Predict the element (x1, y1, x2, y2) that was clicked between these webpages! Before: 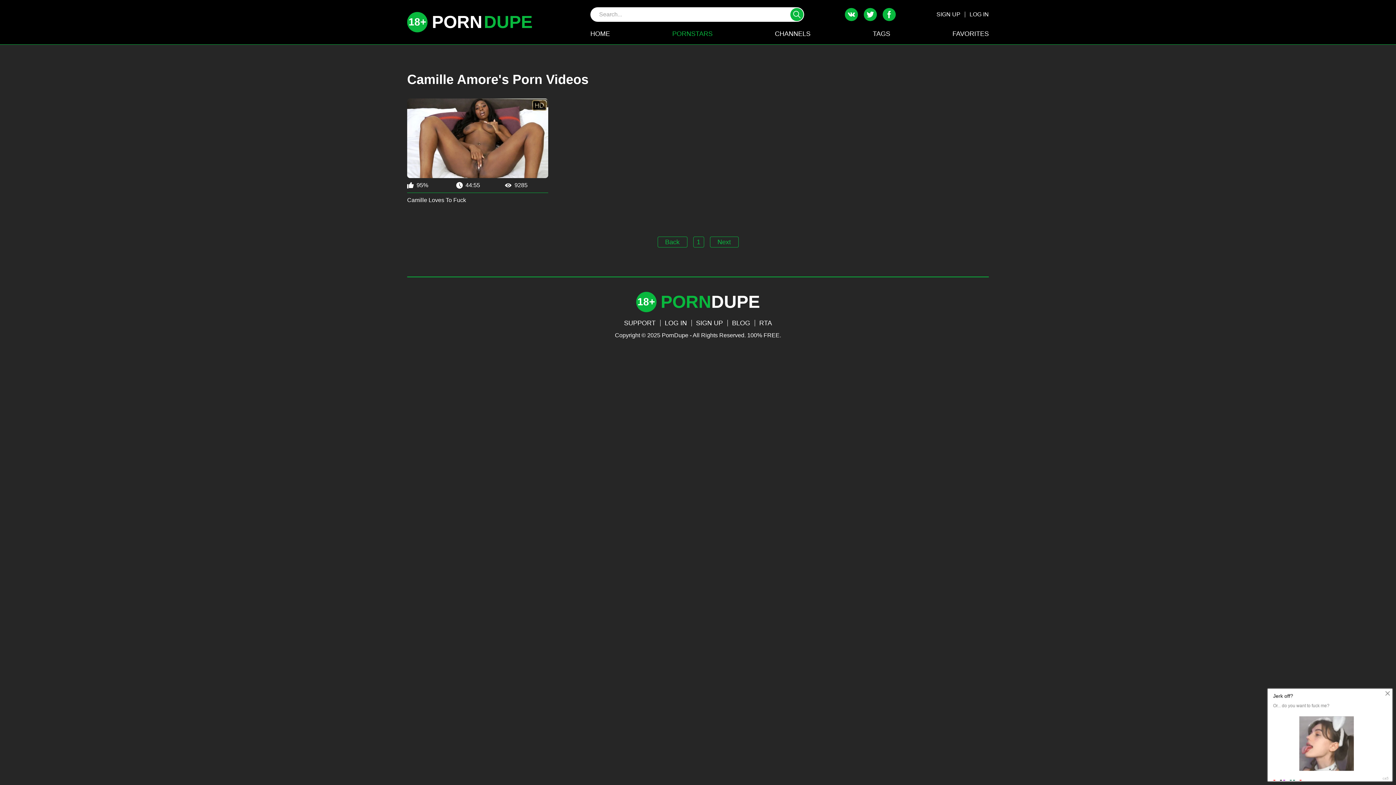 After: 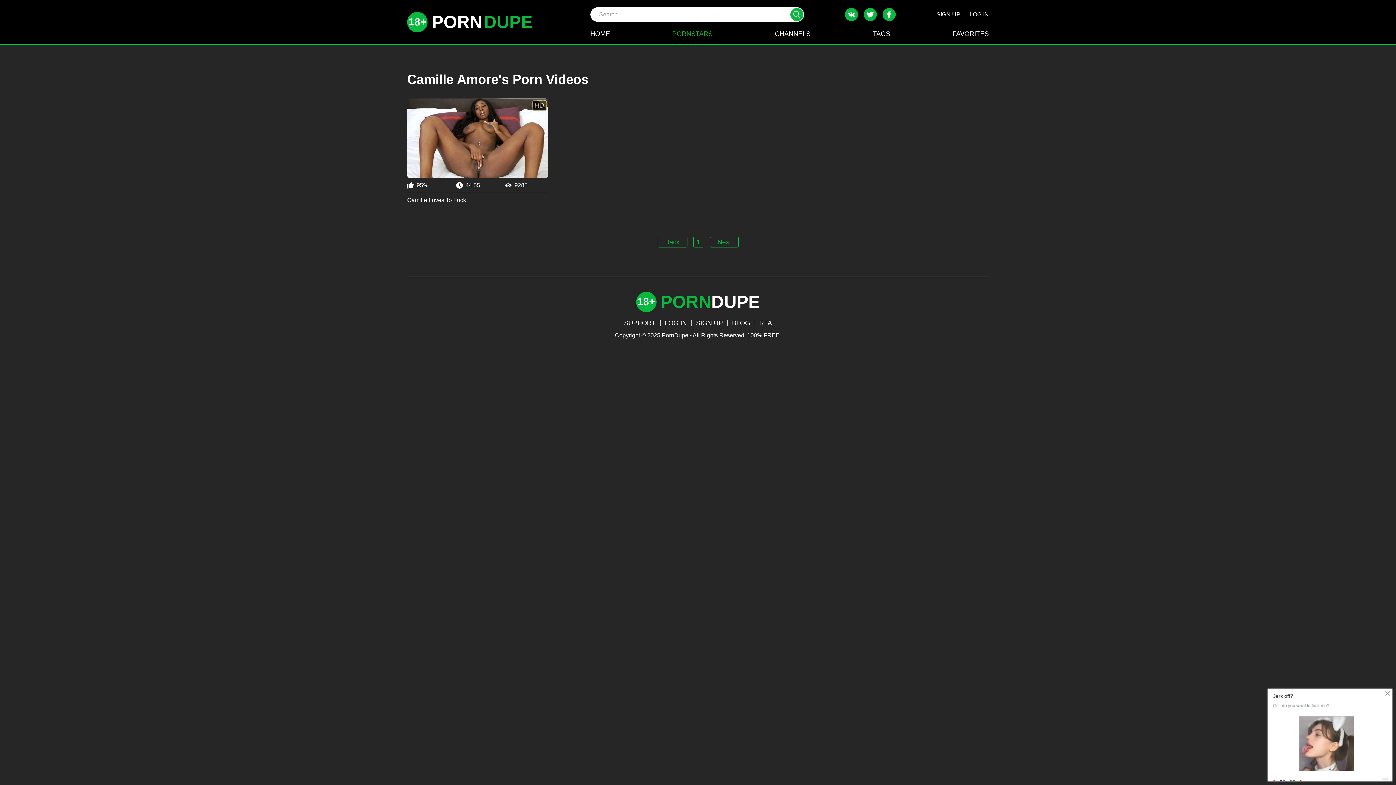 Action: bbox: (790, 8, 803, 21)